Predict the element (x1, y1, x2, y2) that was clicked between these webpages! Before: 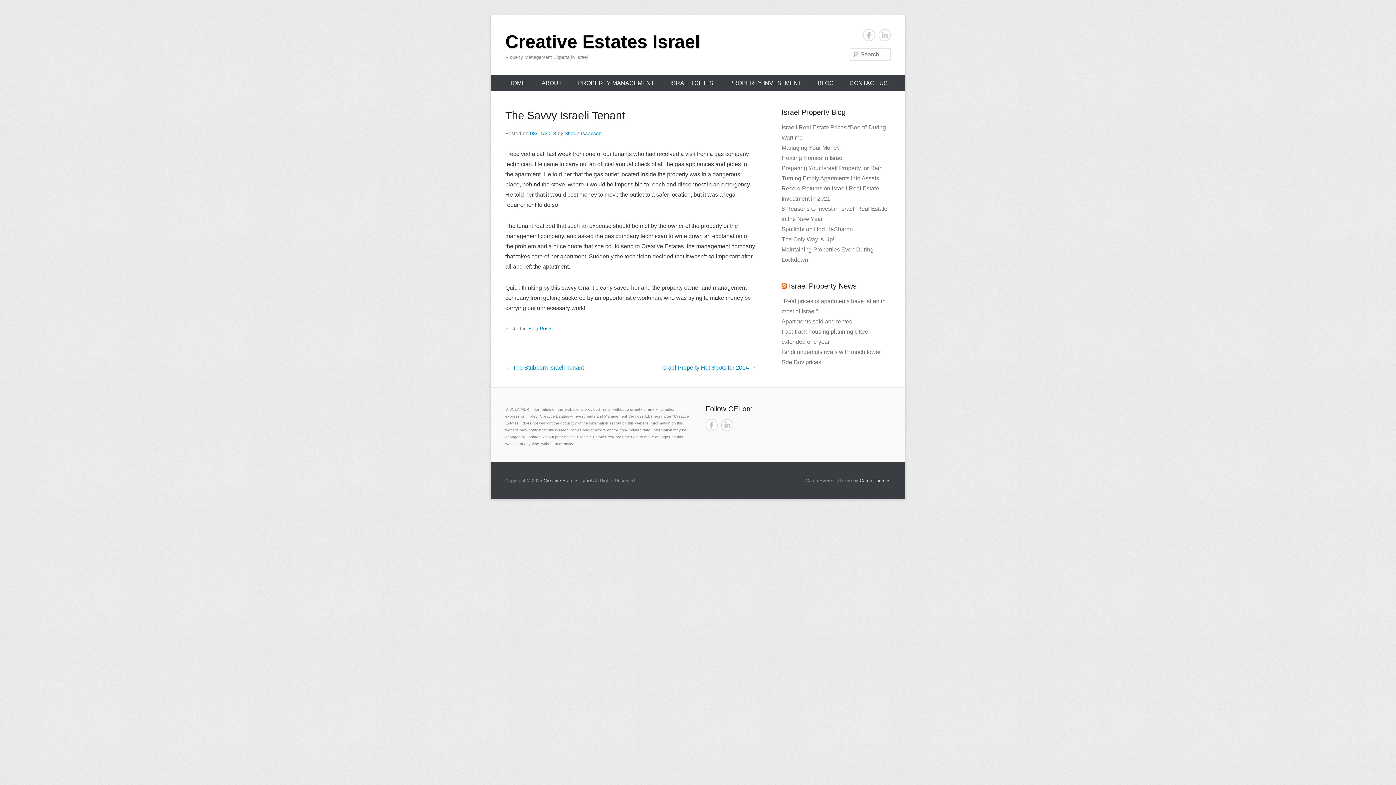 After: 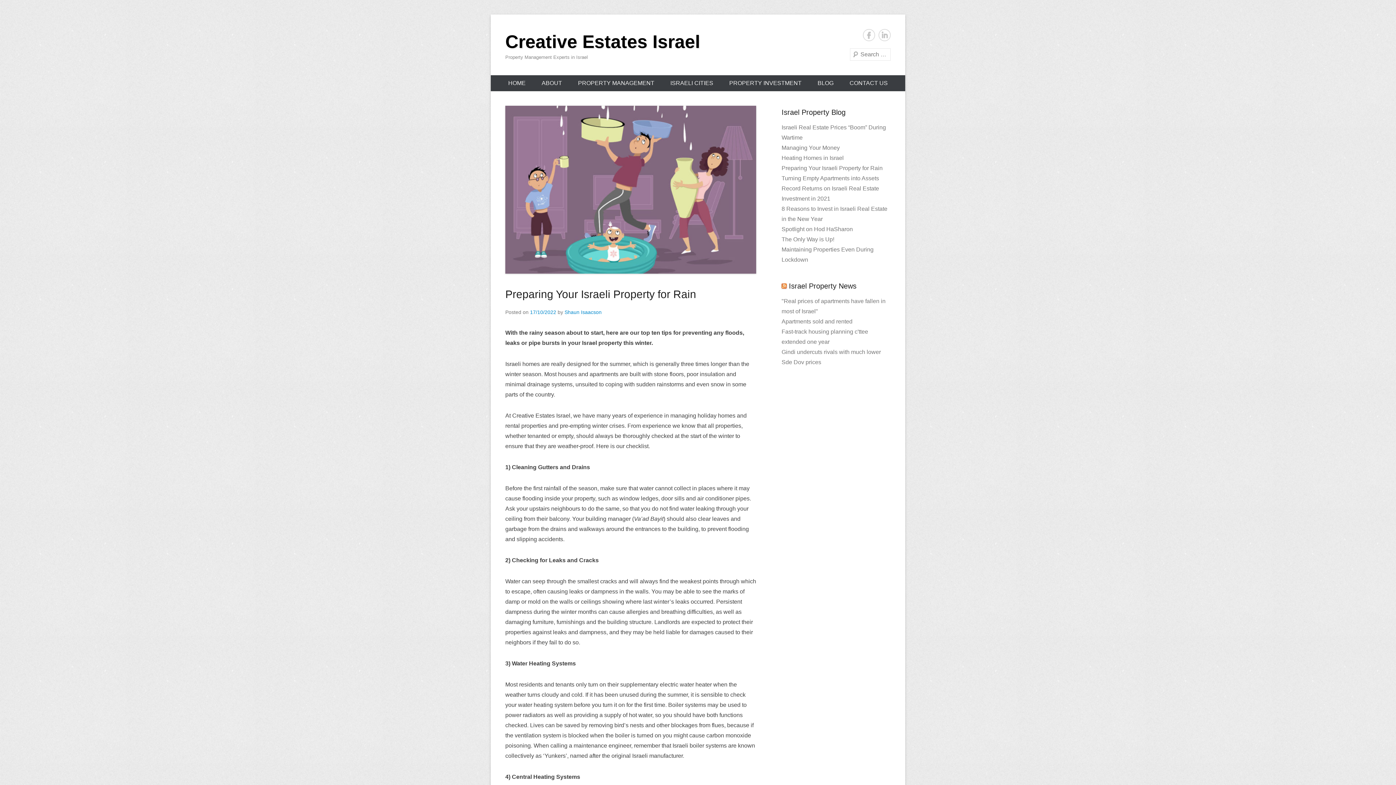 Action: label: Preparing Your Israeli Property for Rain bbox: (781, 165, 882, 171)